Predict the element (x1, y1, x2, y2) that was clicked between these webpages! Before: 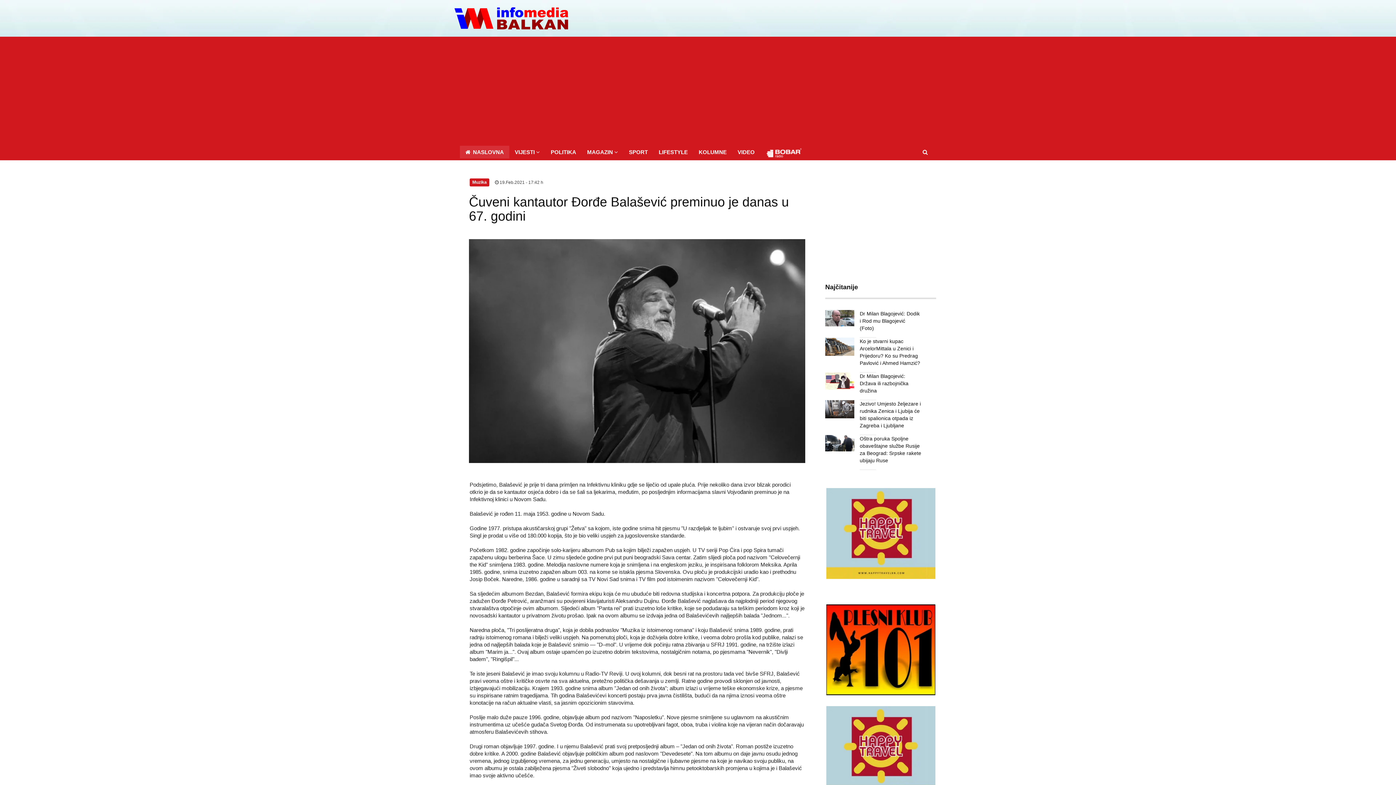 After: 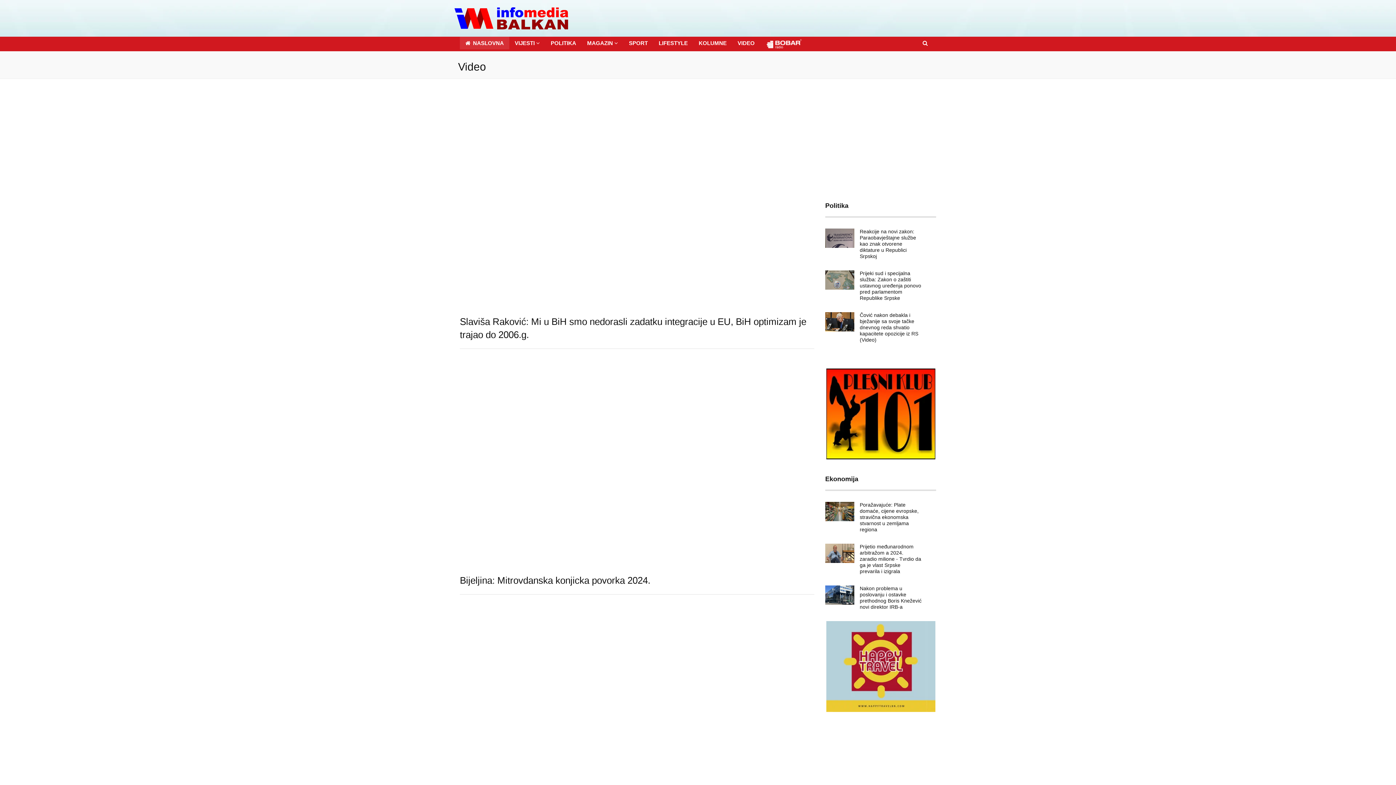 Action: bbox: (732, 145, 760, 158) label: VIDEO